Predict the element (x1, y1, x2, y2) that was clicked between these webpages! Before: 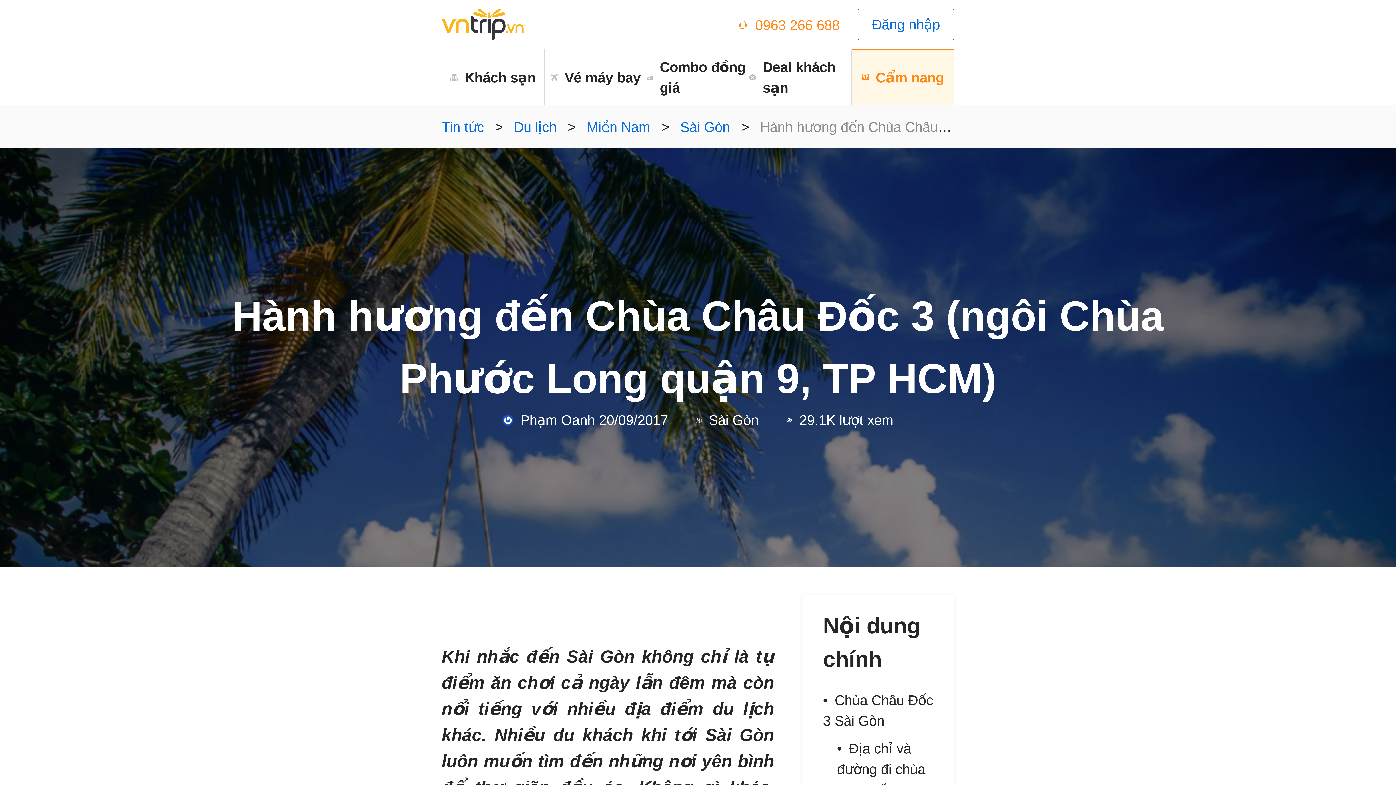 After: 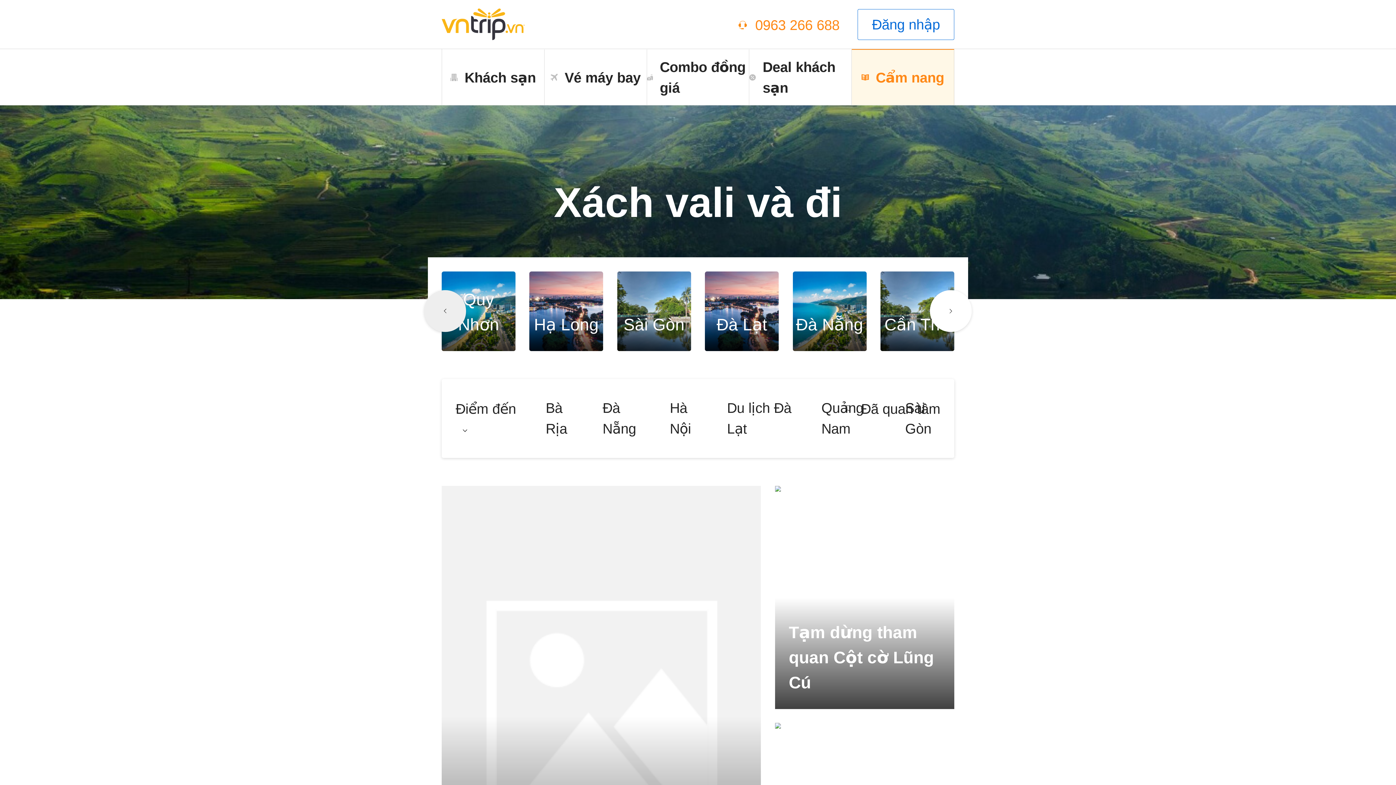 Action: bbox: (441, 8, 525, 40)